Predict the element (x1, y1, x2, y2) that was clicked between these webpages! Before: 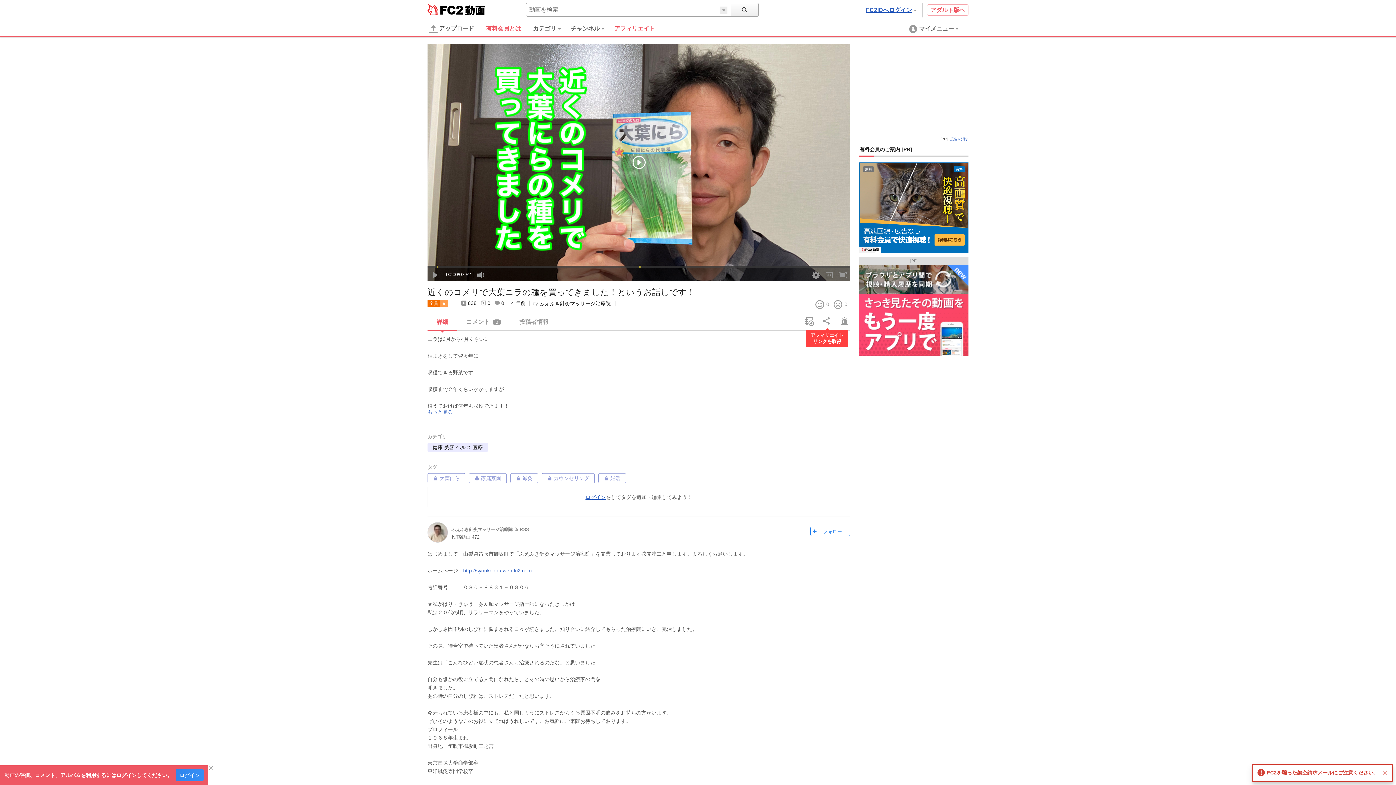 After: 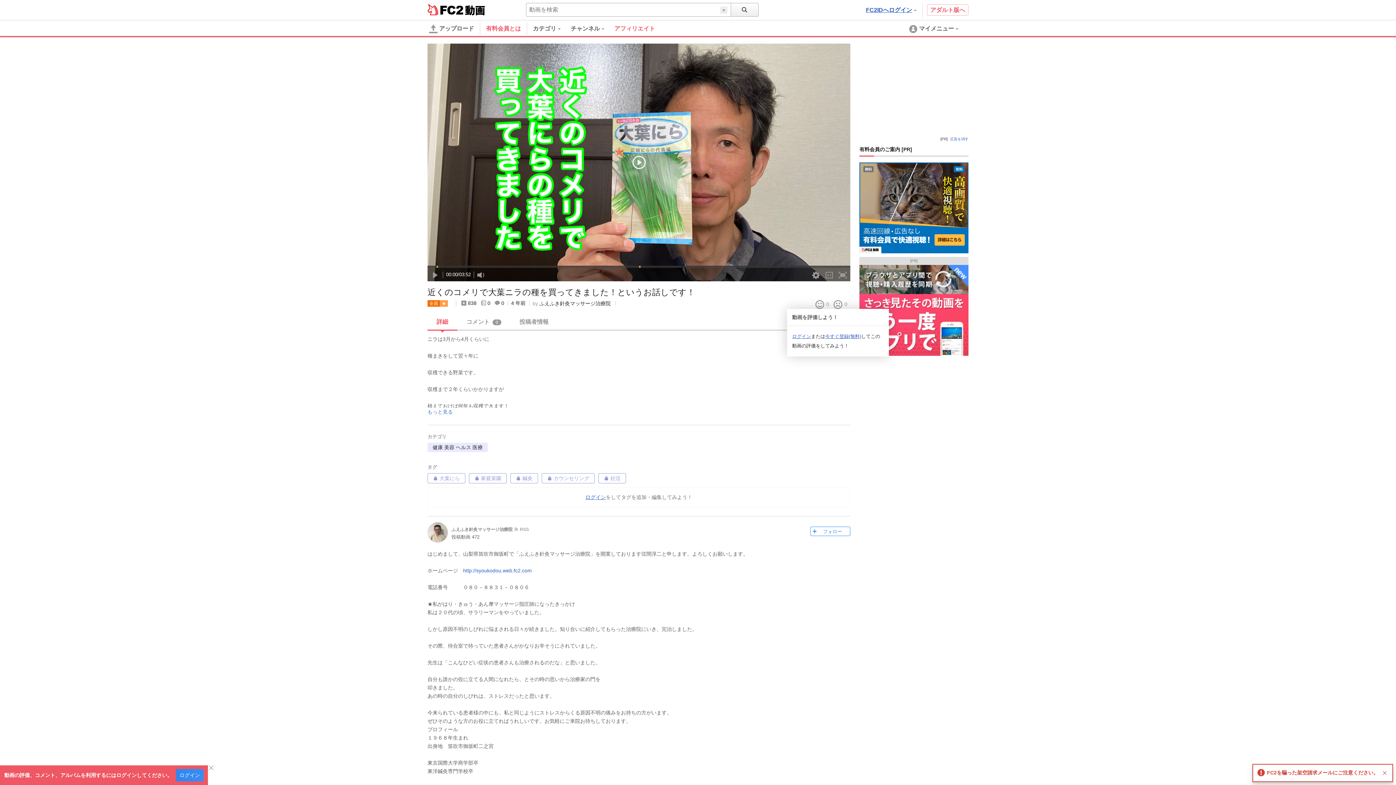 Action: bbox: (832, 300, 844, 309)